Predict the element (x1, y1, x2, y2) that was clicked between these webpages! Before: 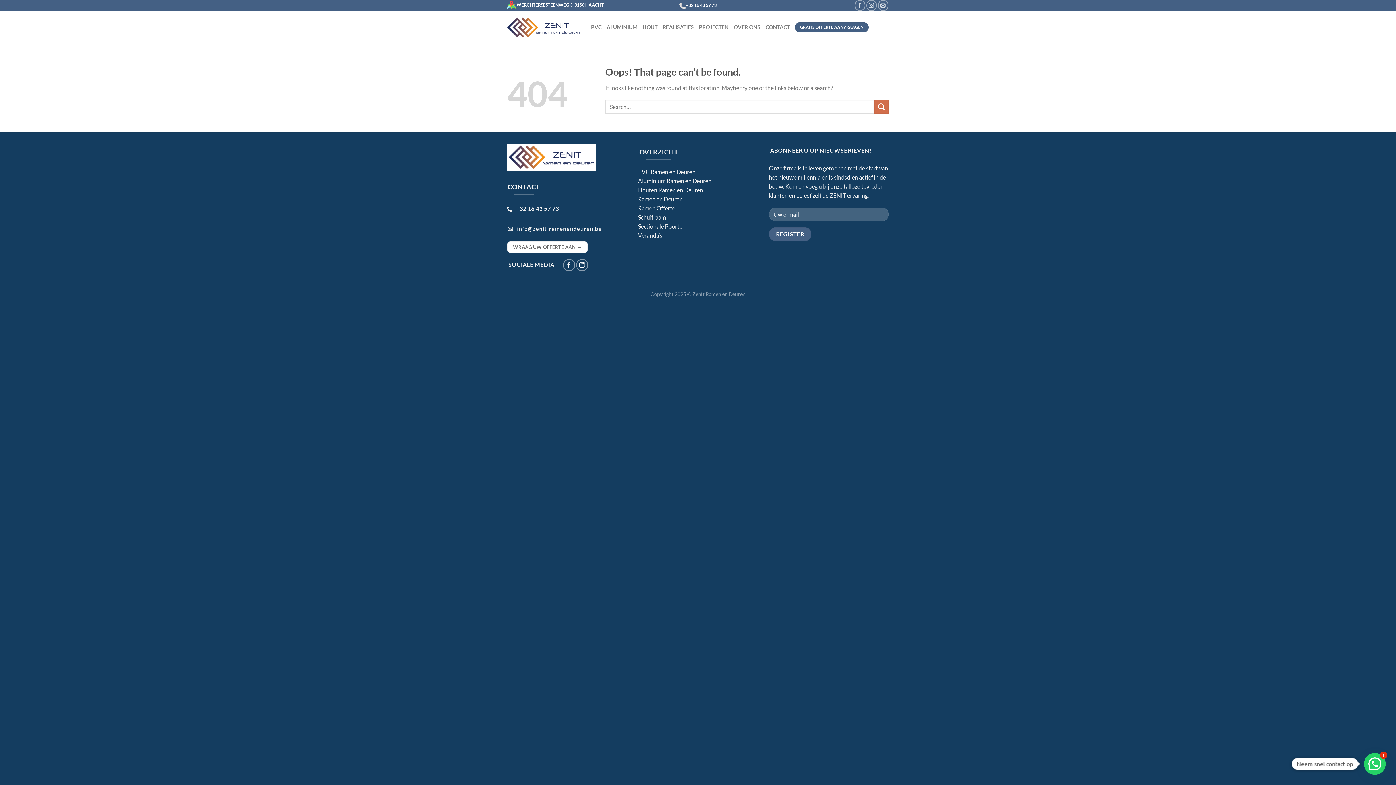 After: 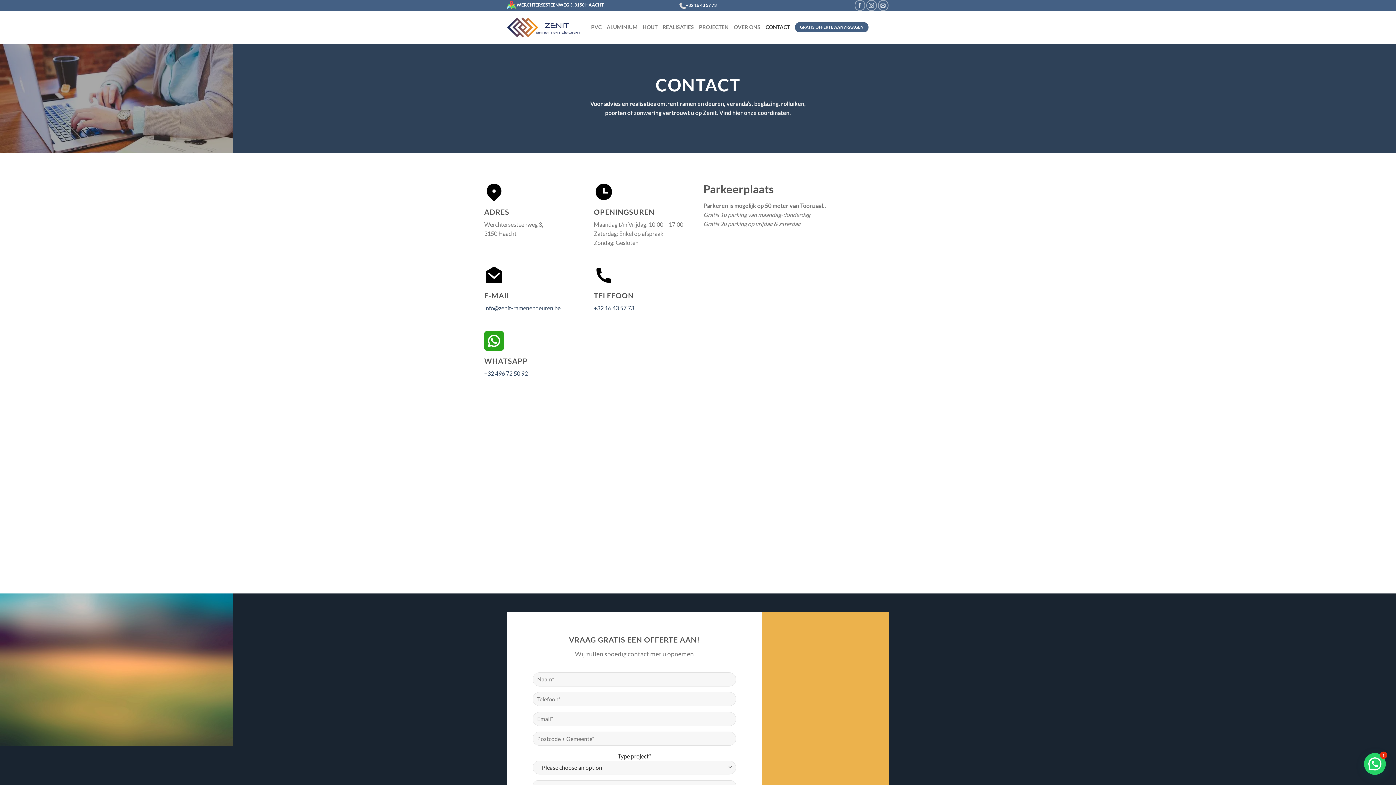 Action: label: CONTACT bbox: (765, 20, 790, 33)